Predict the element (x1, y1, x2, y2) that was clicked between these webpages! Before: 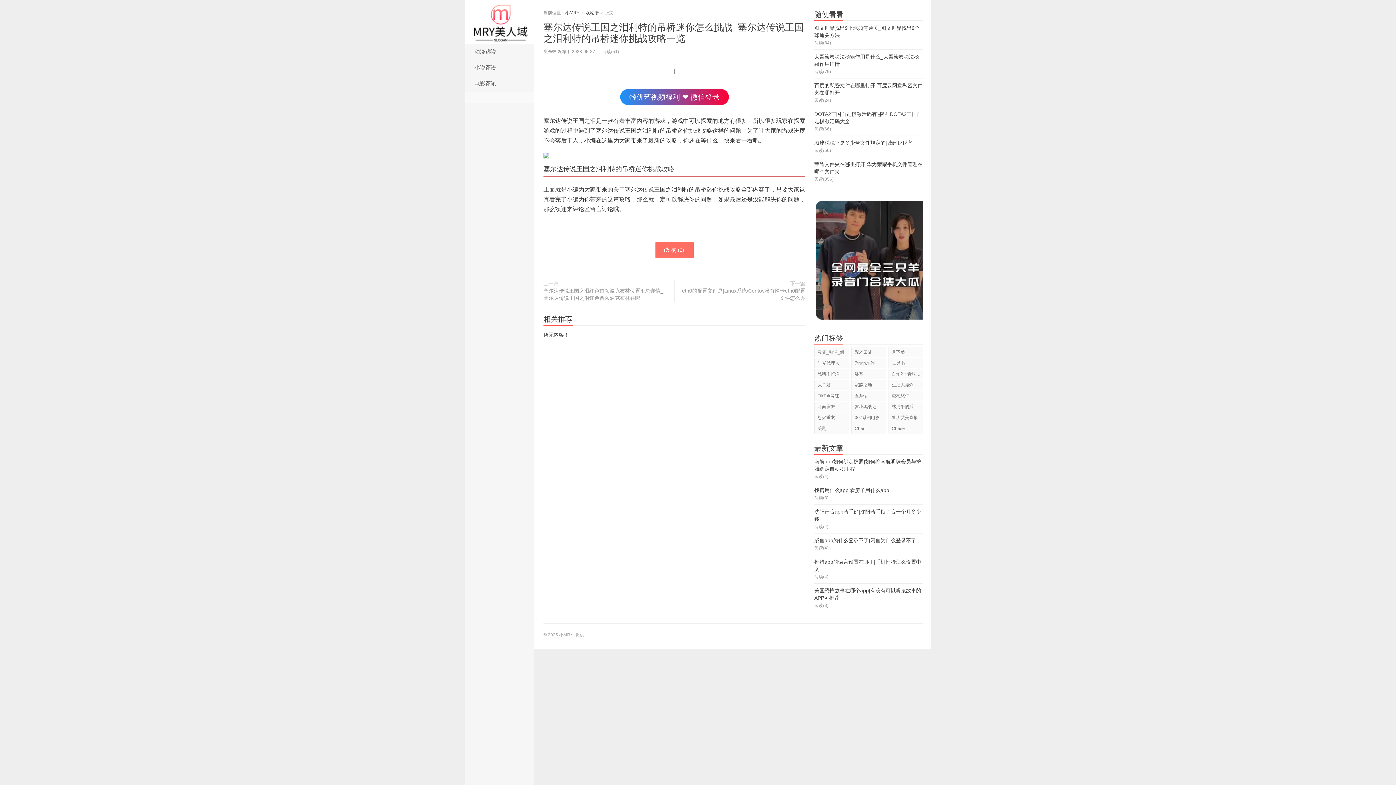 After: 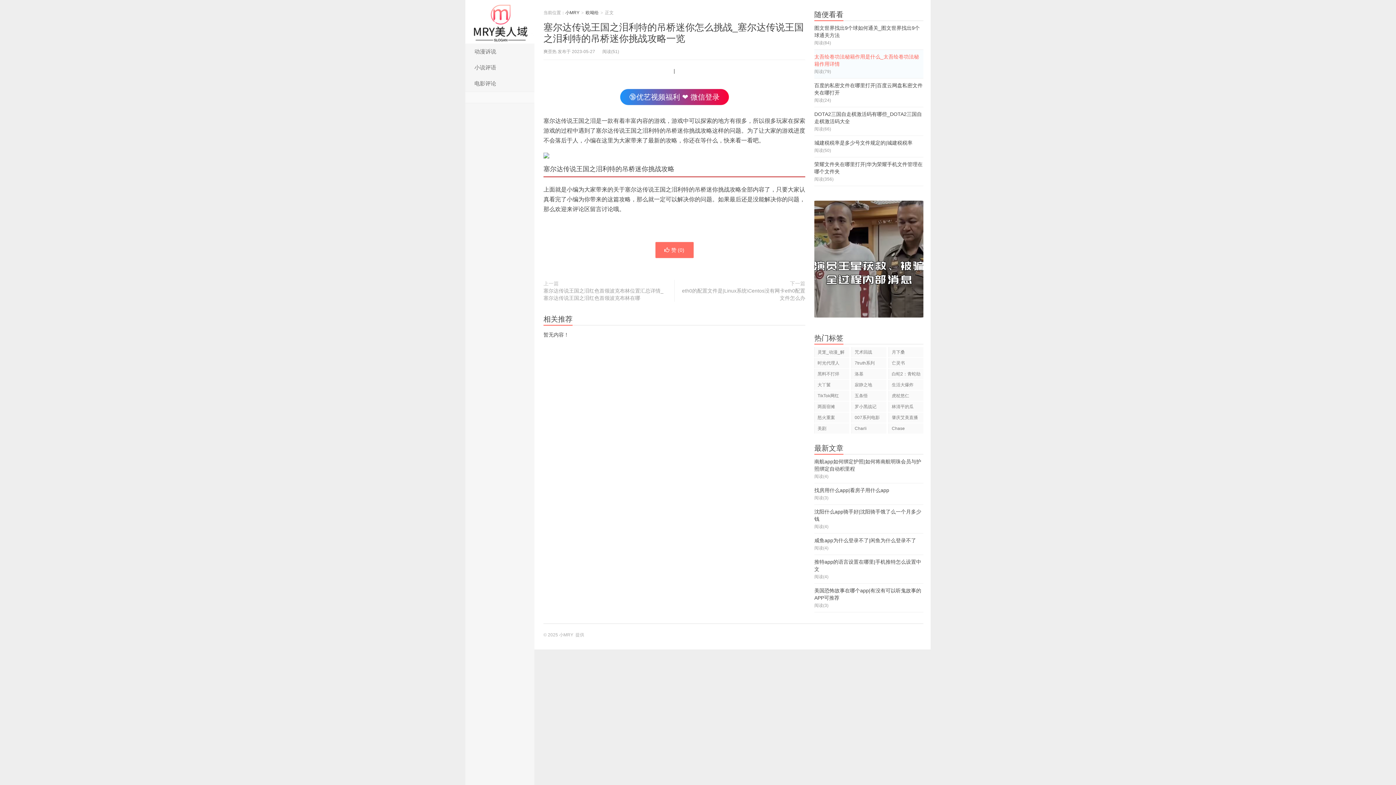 Action: bbox: (814, 49, 923, 78) label: 太吾绘卷功法秘籍作用是什么_太吾绘卷功法秘籍作用详情
阅读(79)